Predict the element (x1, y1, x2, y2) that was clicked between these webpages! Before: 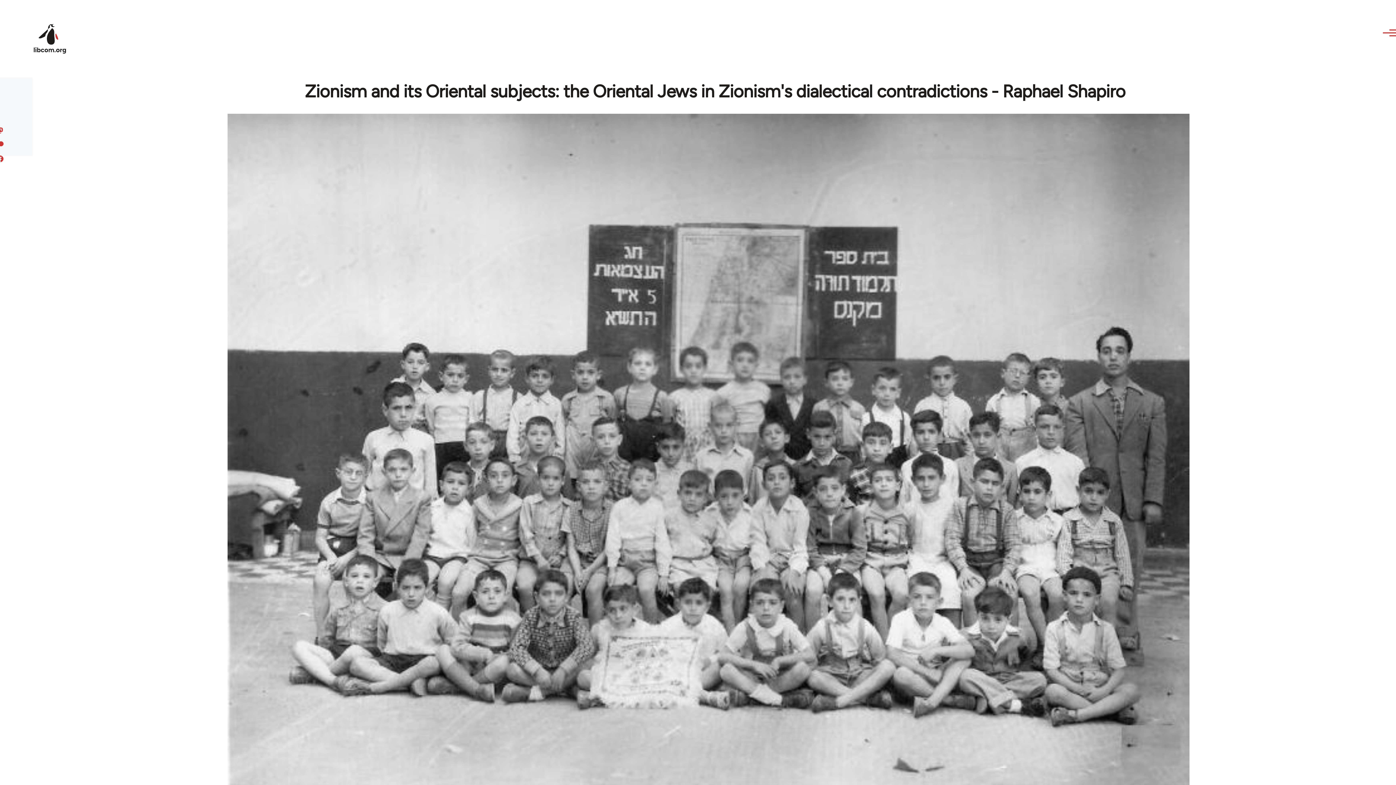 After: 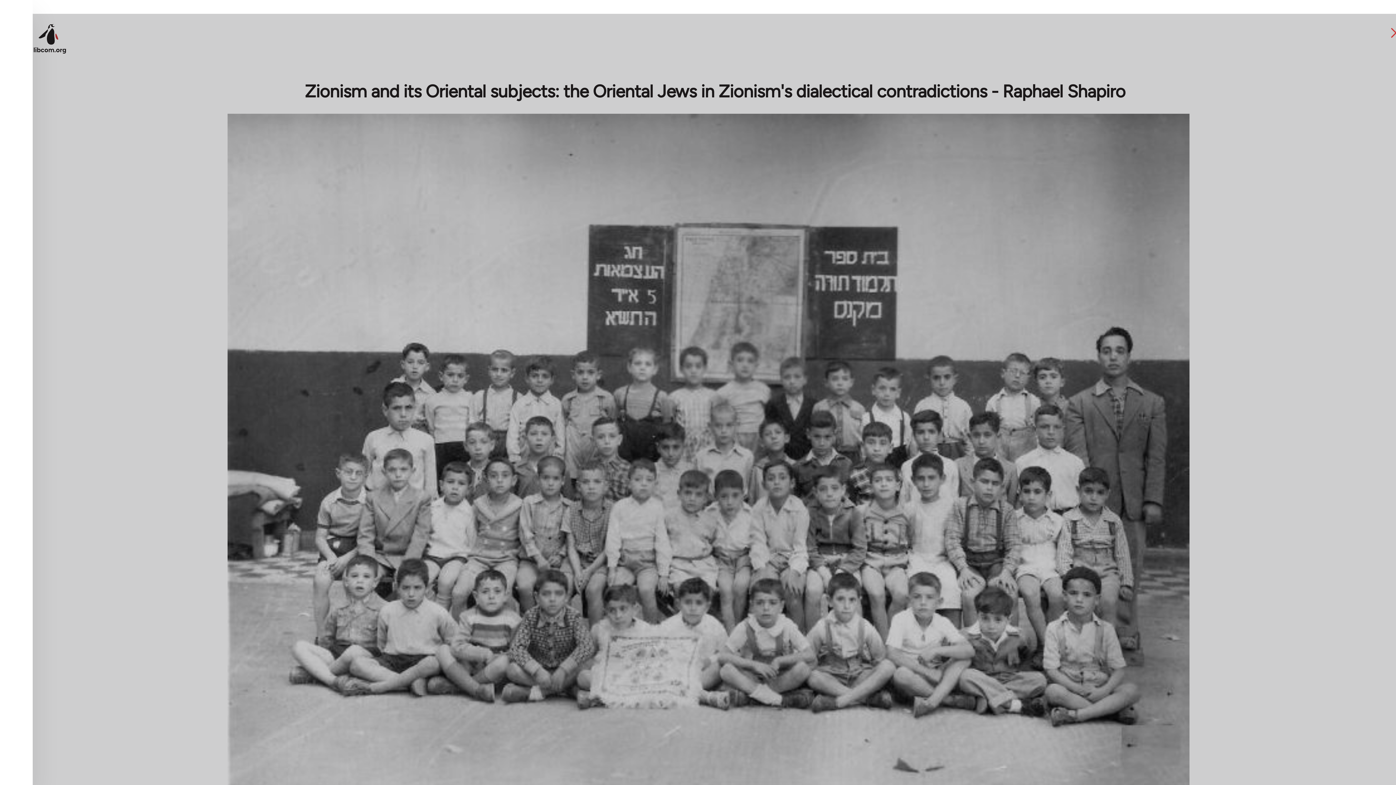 Action: bbox: (1376, 26, 1398, 39) label: Main Menu